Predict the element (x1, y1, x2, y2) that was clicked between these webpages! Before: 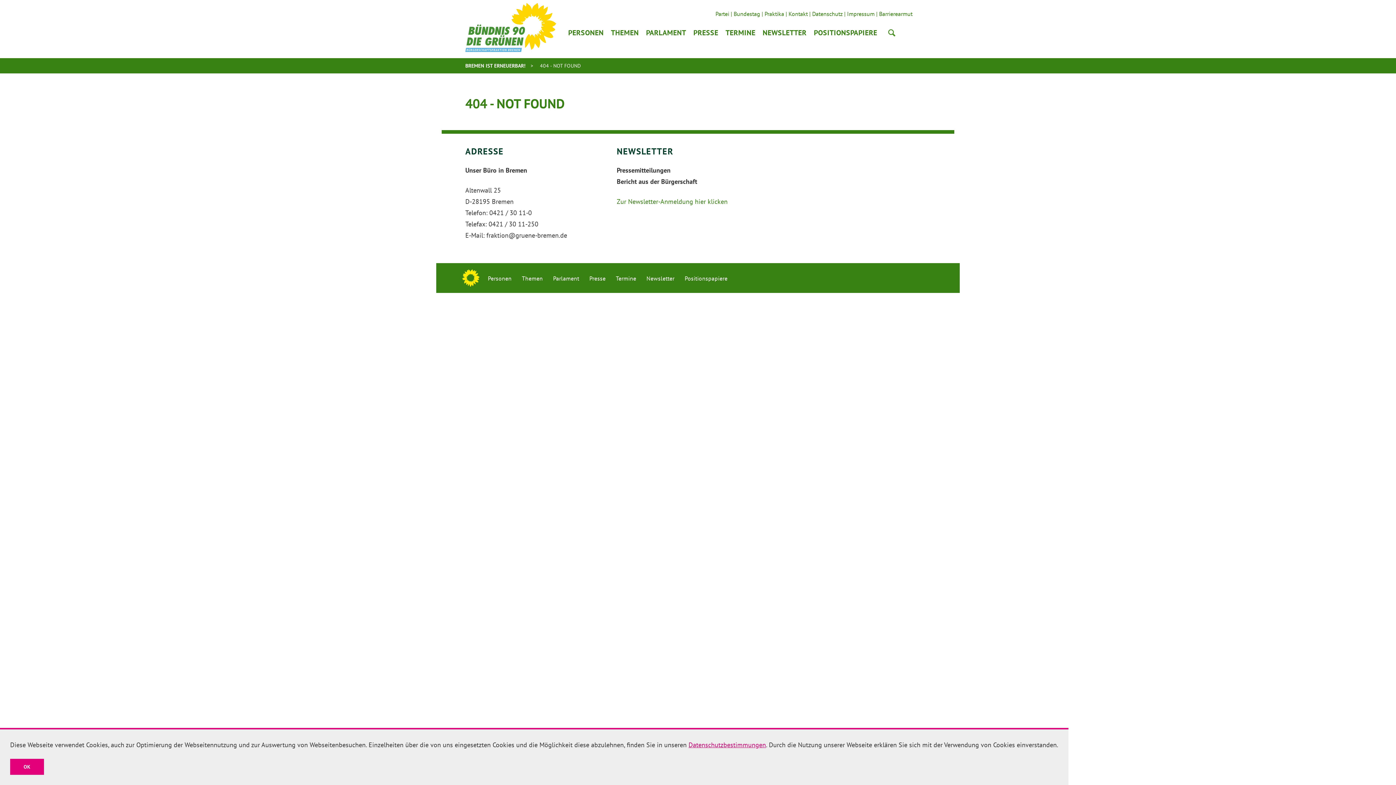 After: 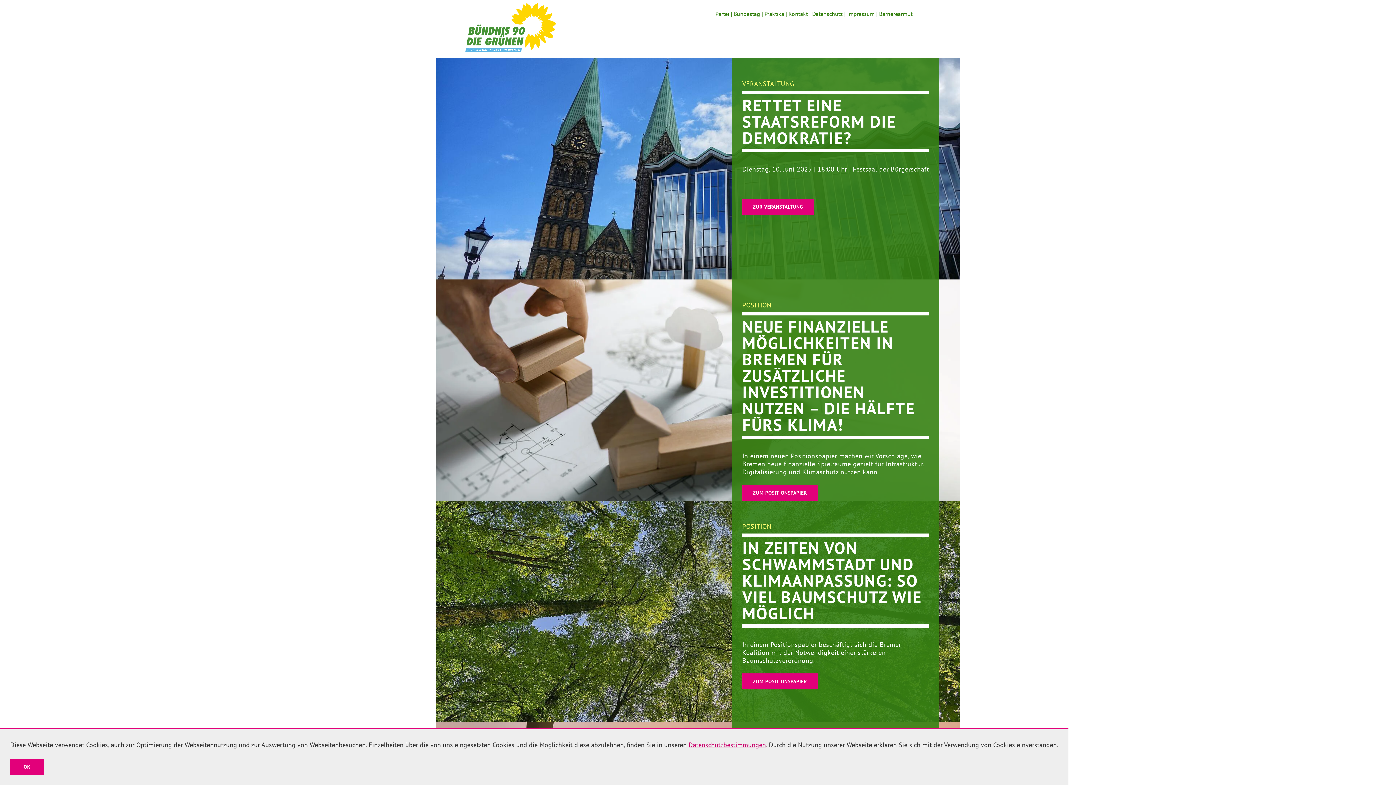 Action: label: BREMEN IST ERNEUERBAR! bbox: (465, 62, 525, 69)